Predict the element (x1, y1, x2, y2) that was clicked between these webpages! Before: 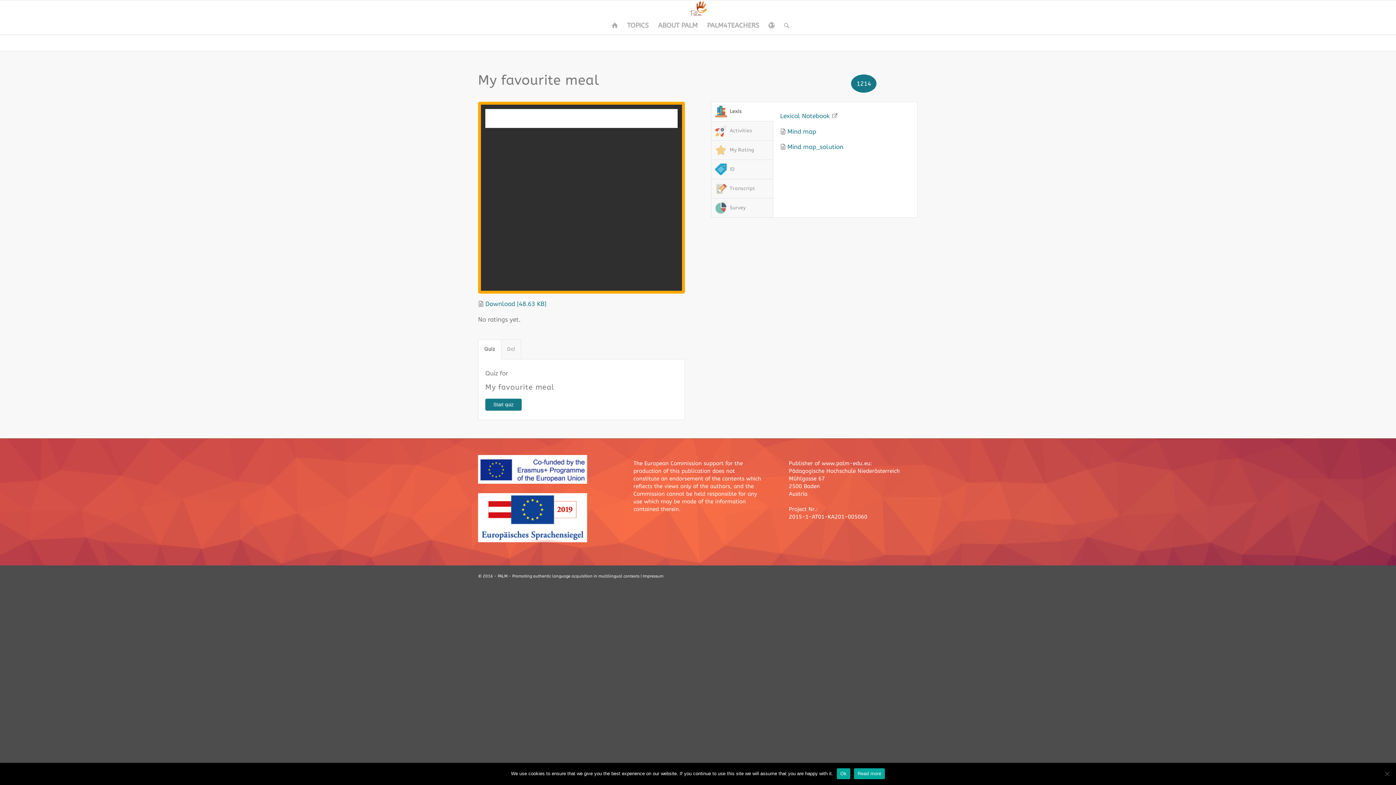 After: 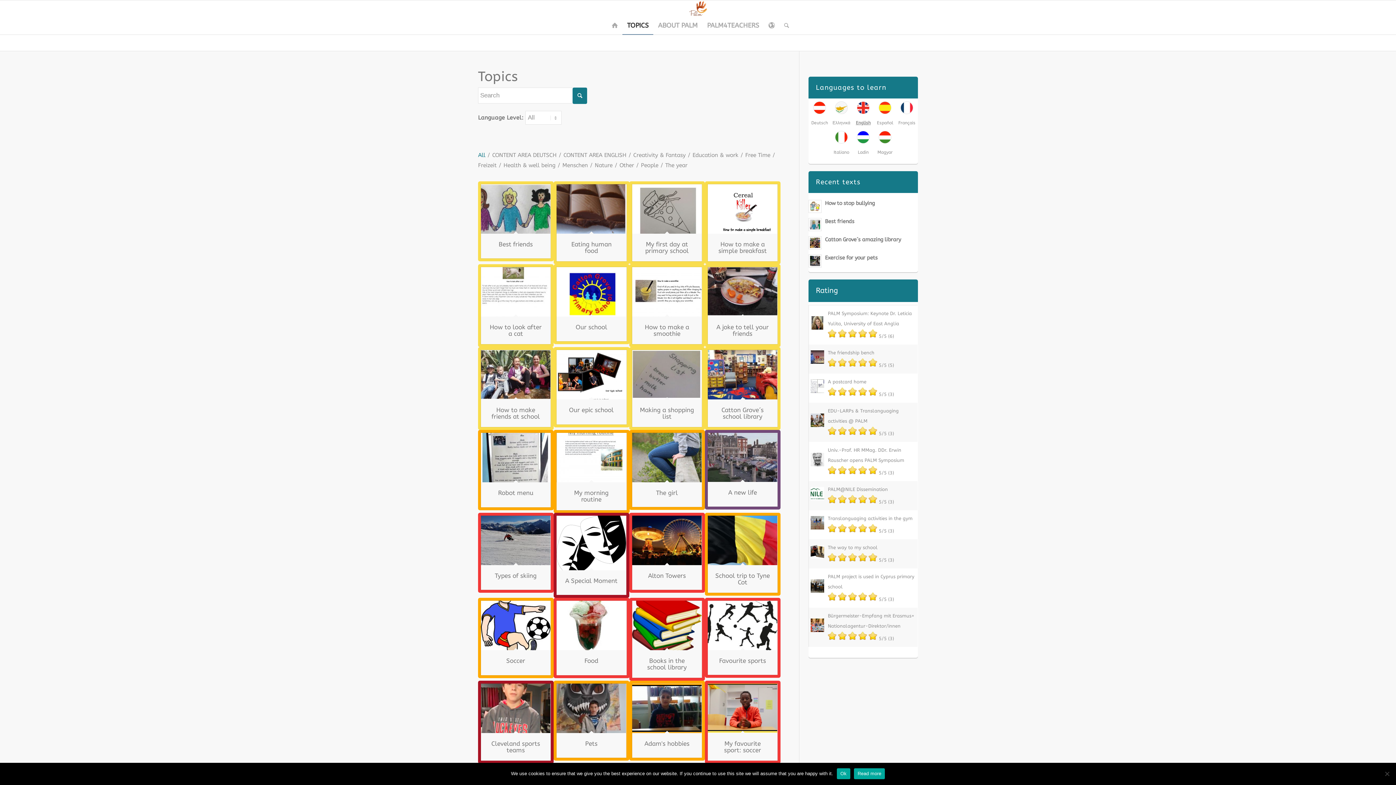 Action: bbox: (622, 16, 653, 34) label: TOPICS